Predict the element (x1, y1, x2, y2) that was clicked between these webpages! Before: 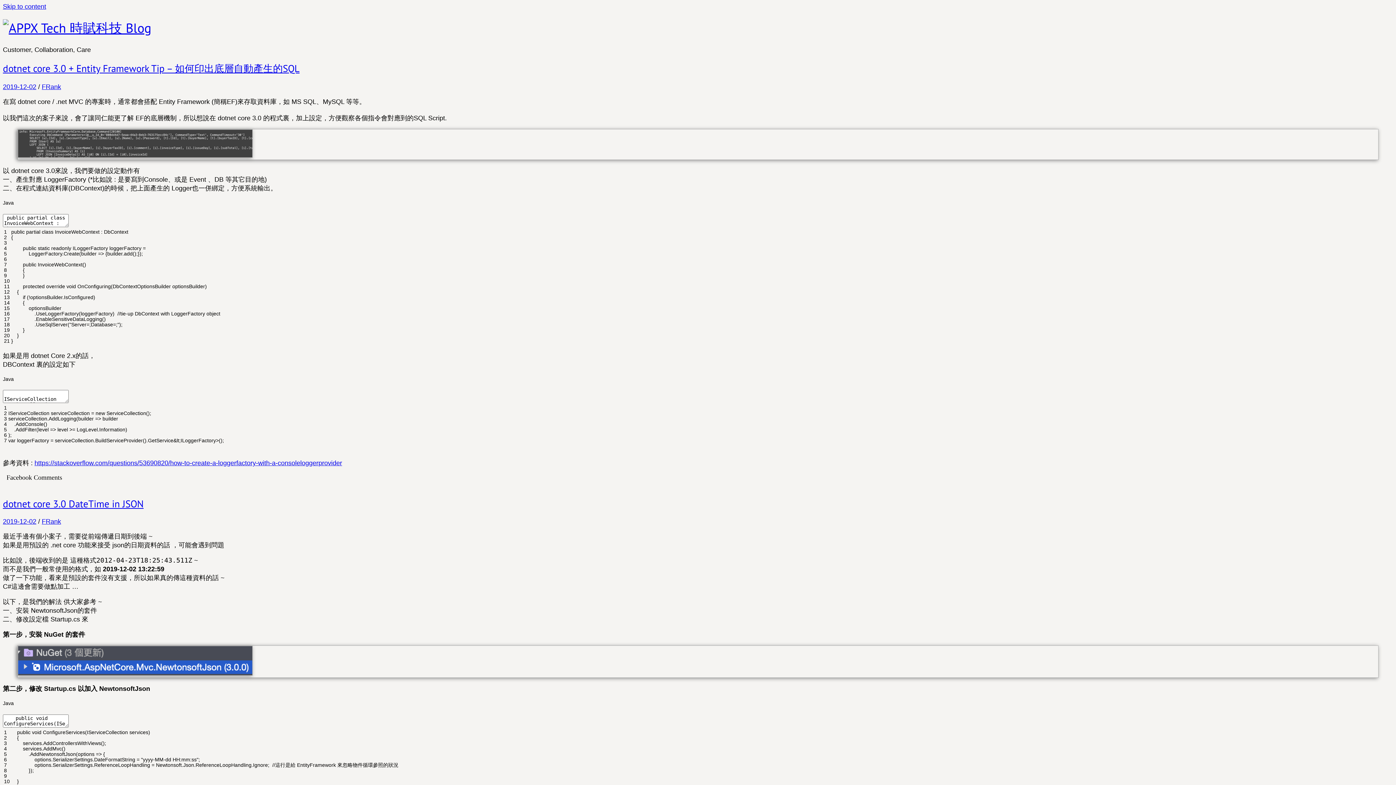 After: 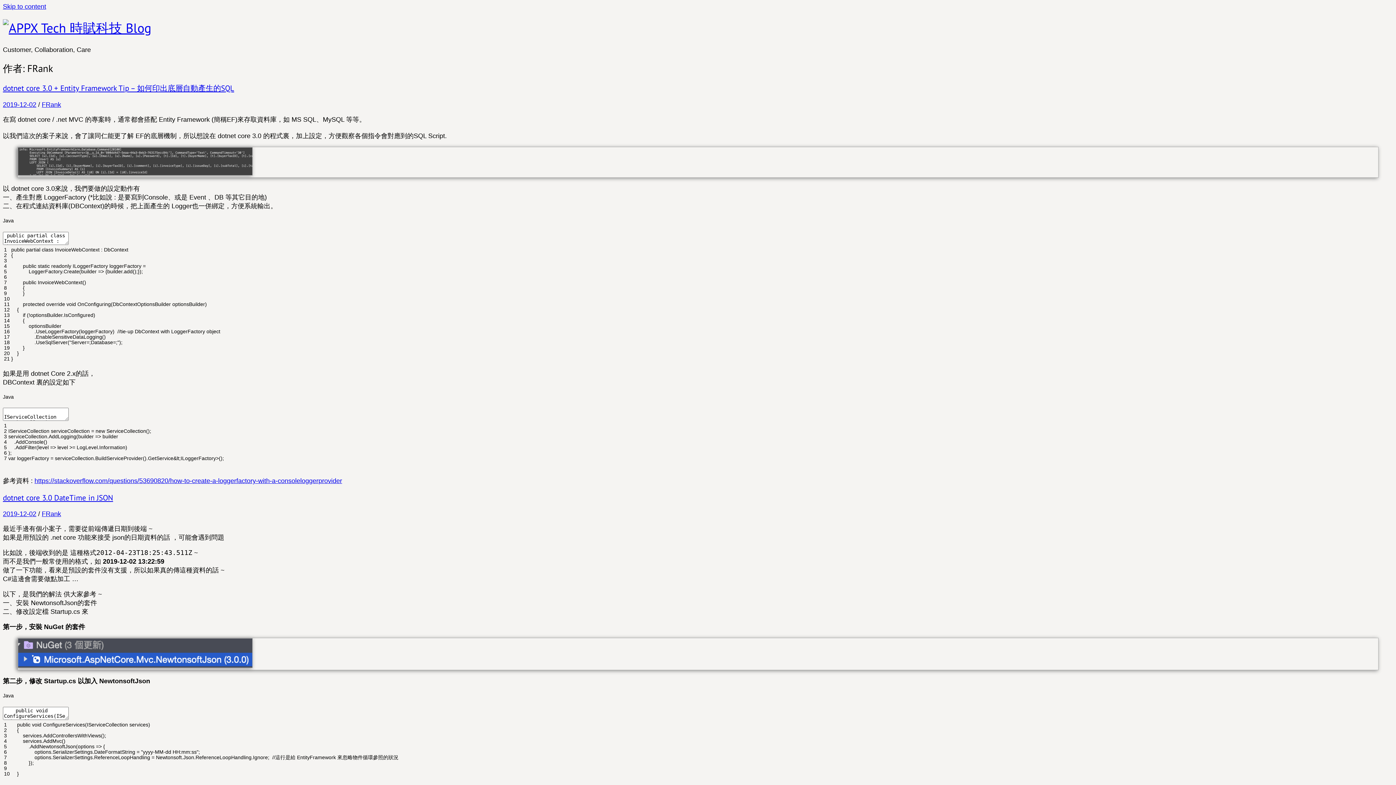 Action: label: FRank bbox: (41, 518, 61, 525)